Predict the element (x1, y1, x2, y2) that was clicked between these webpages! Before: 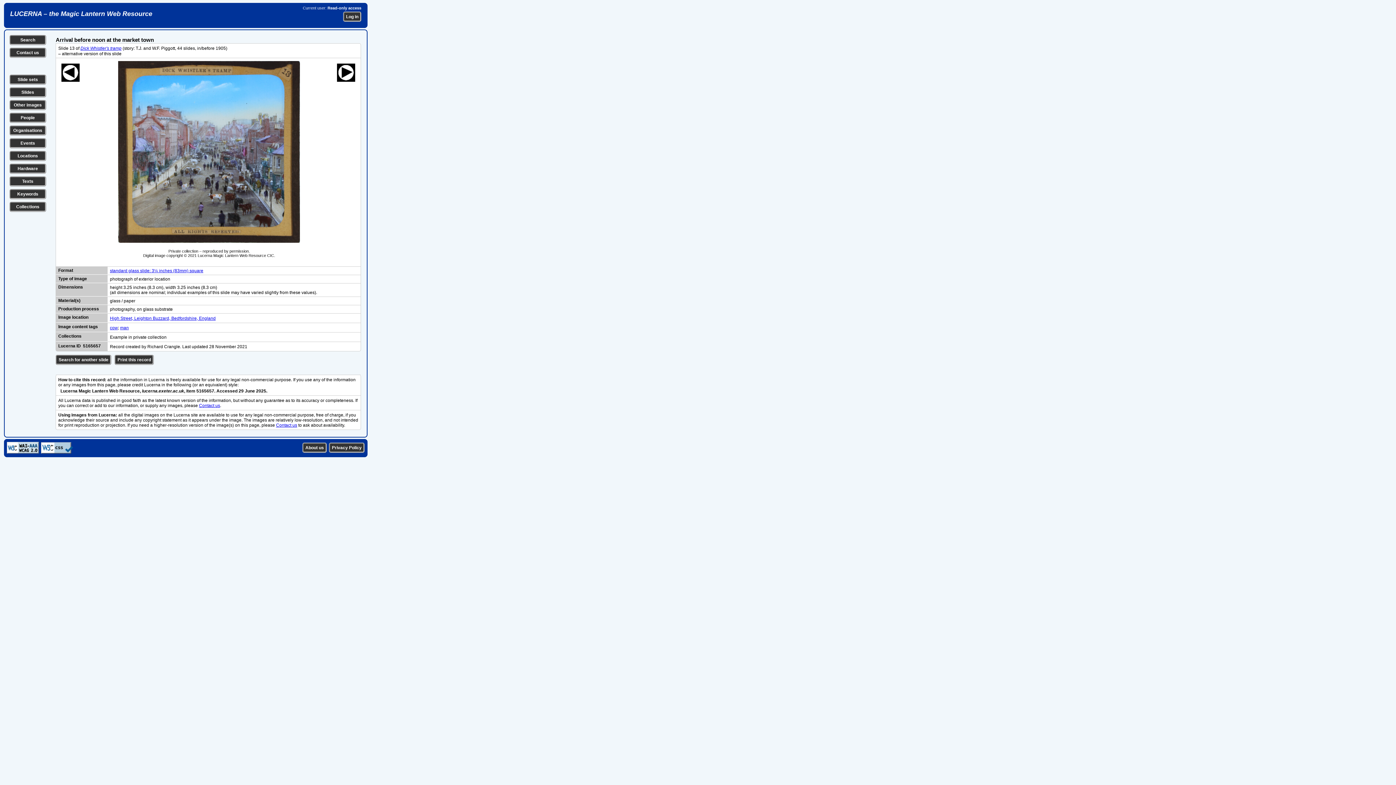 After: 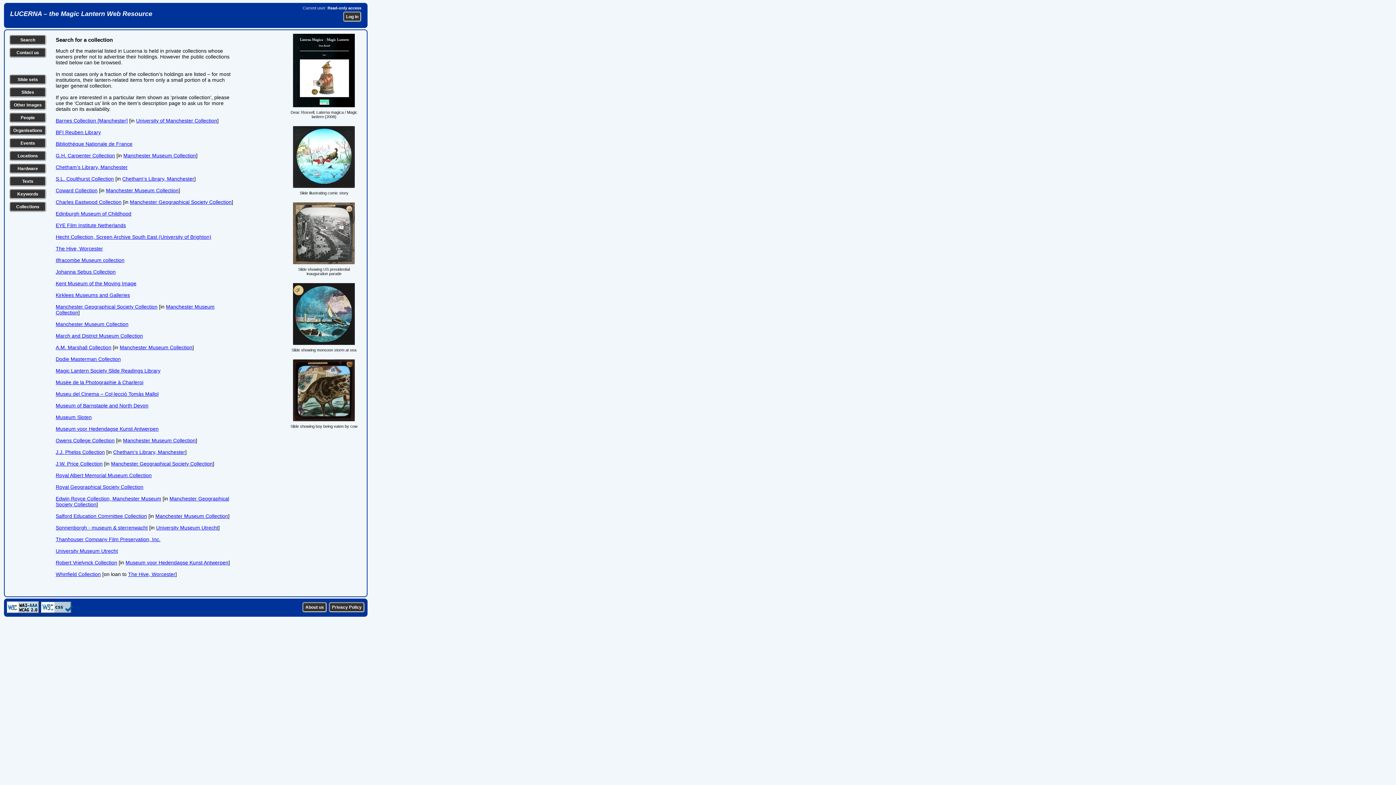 Action: bbox: (16, 204, 39, 209) label: Collections